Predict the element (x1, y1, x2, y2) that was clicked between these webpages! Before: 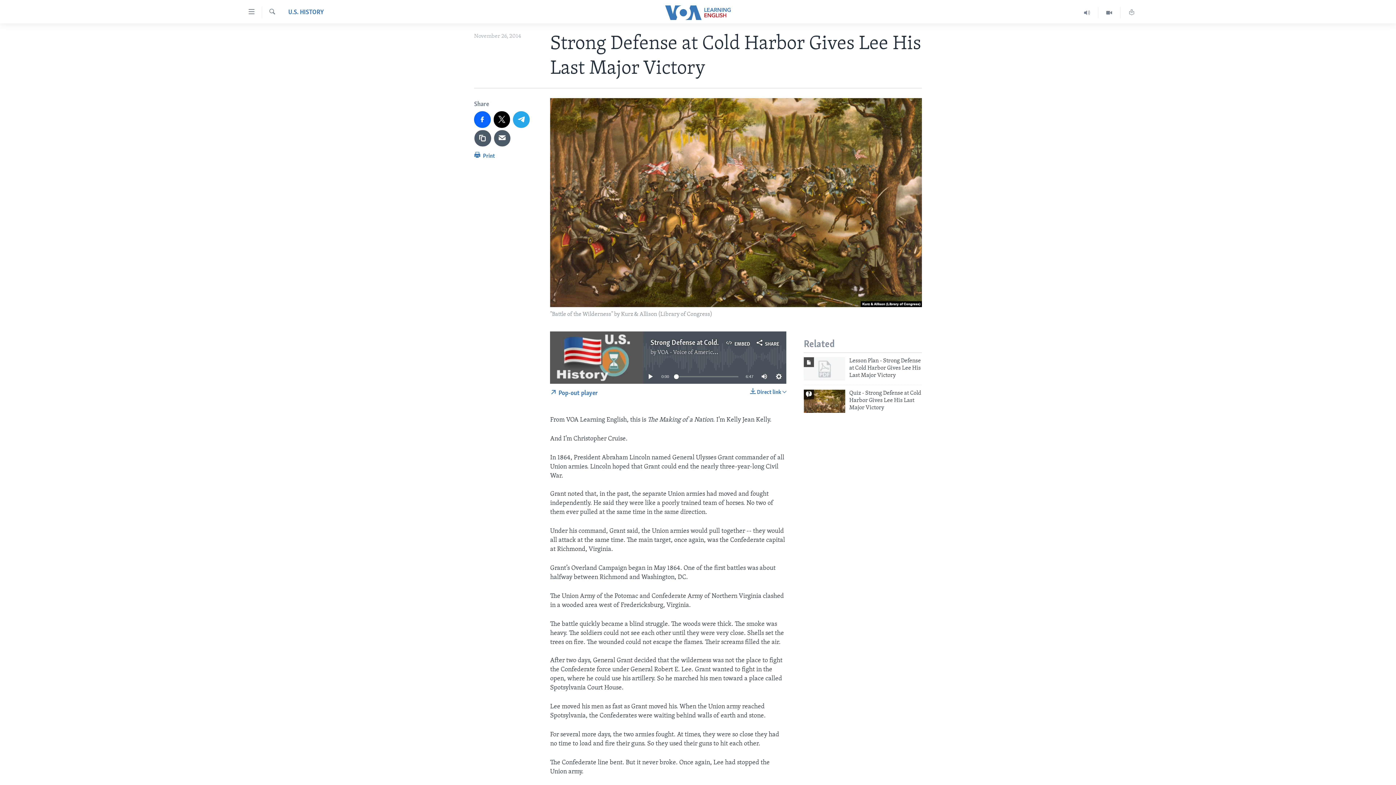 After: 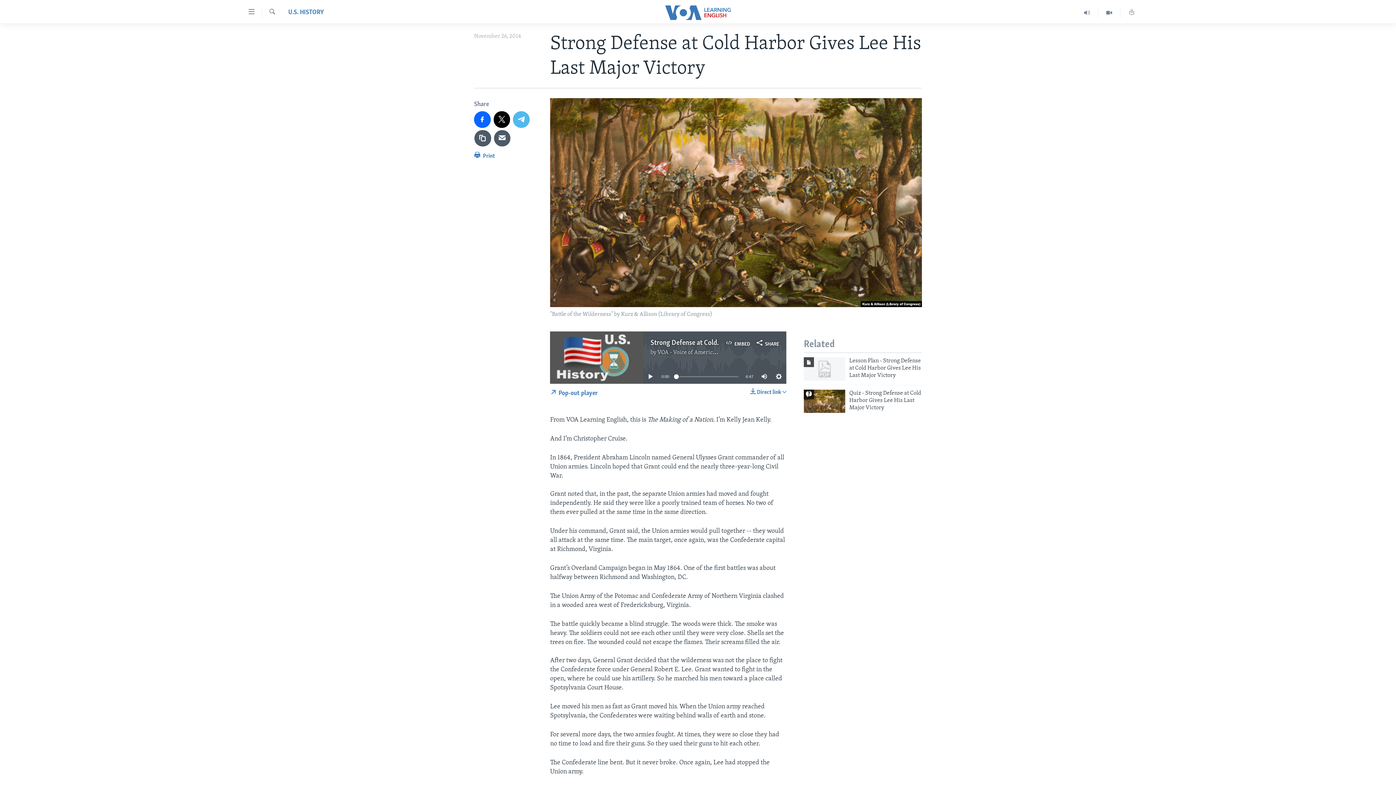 Action: bbox: (513, 111, 529, 127)